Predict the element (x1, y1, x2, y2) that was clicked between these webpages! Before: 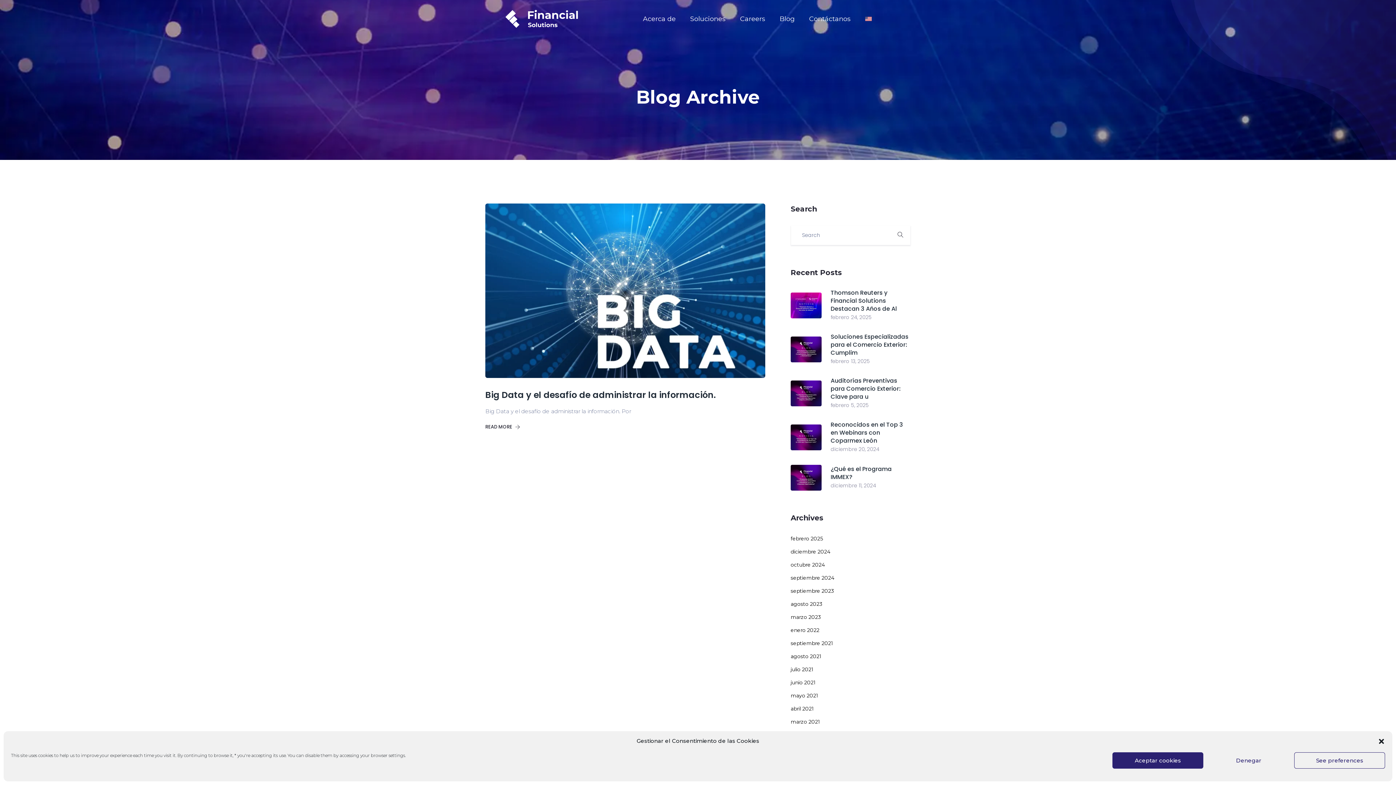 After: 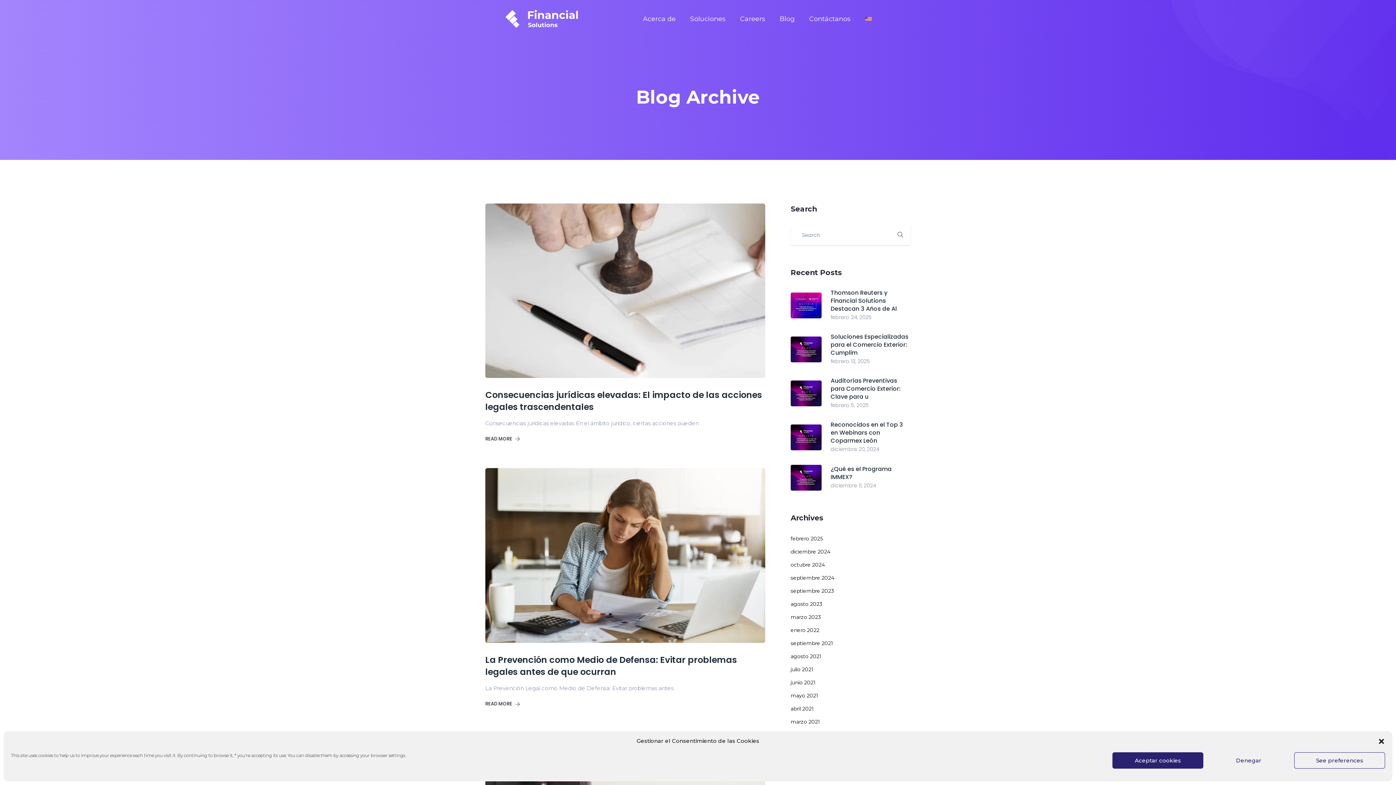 Action: bbox: (790, 601, 822, 607) label: agosto 2023